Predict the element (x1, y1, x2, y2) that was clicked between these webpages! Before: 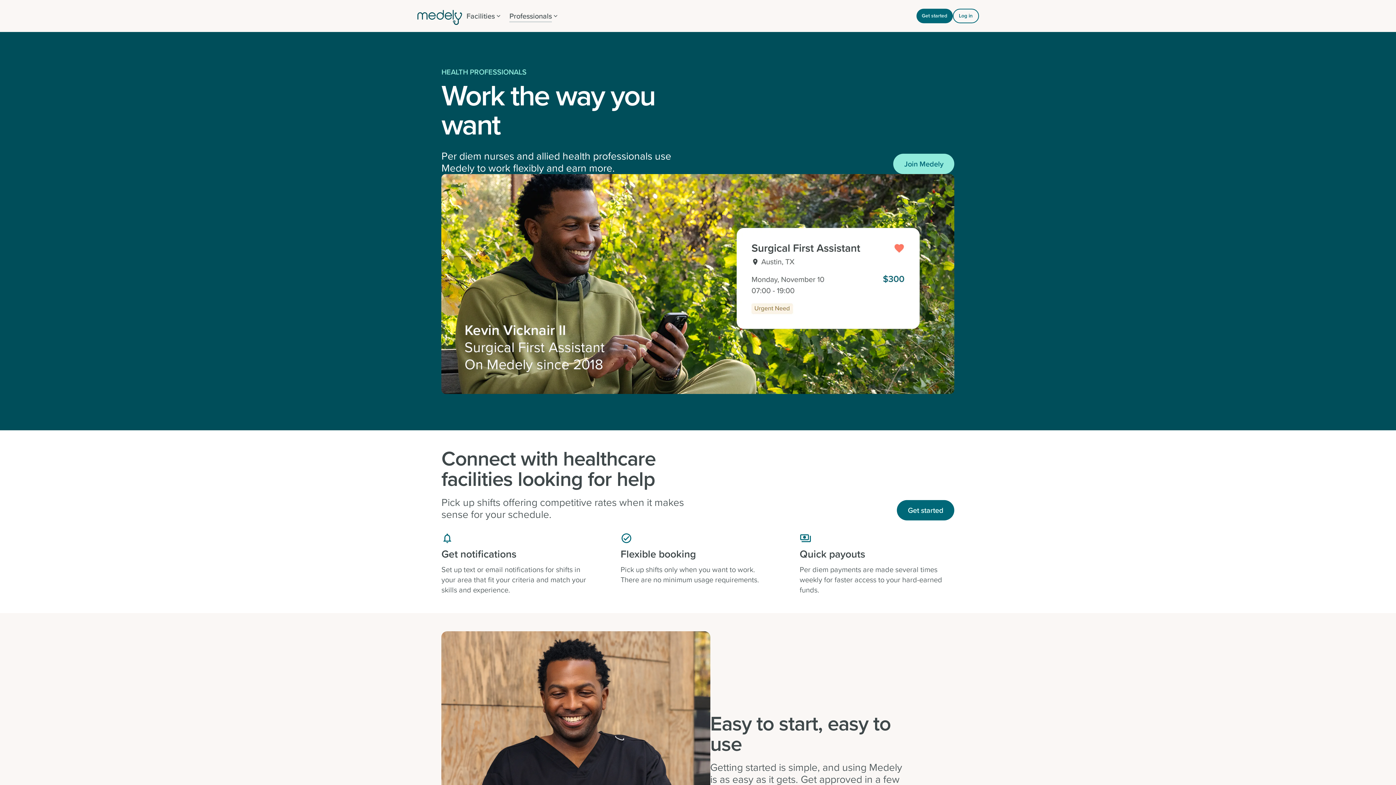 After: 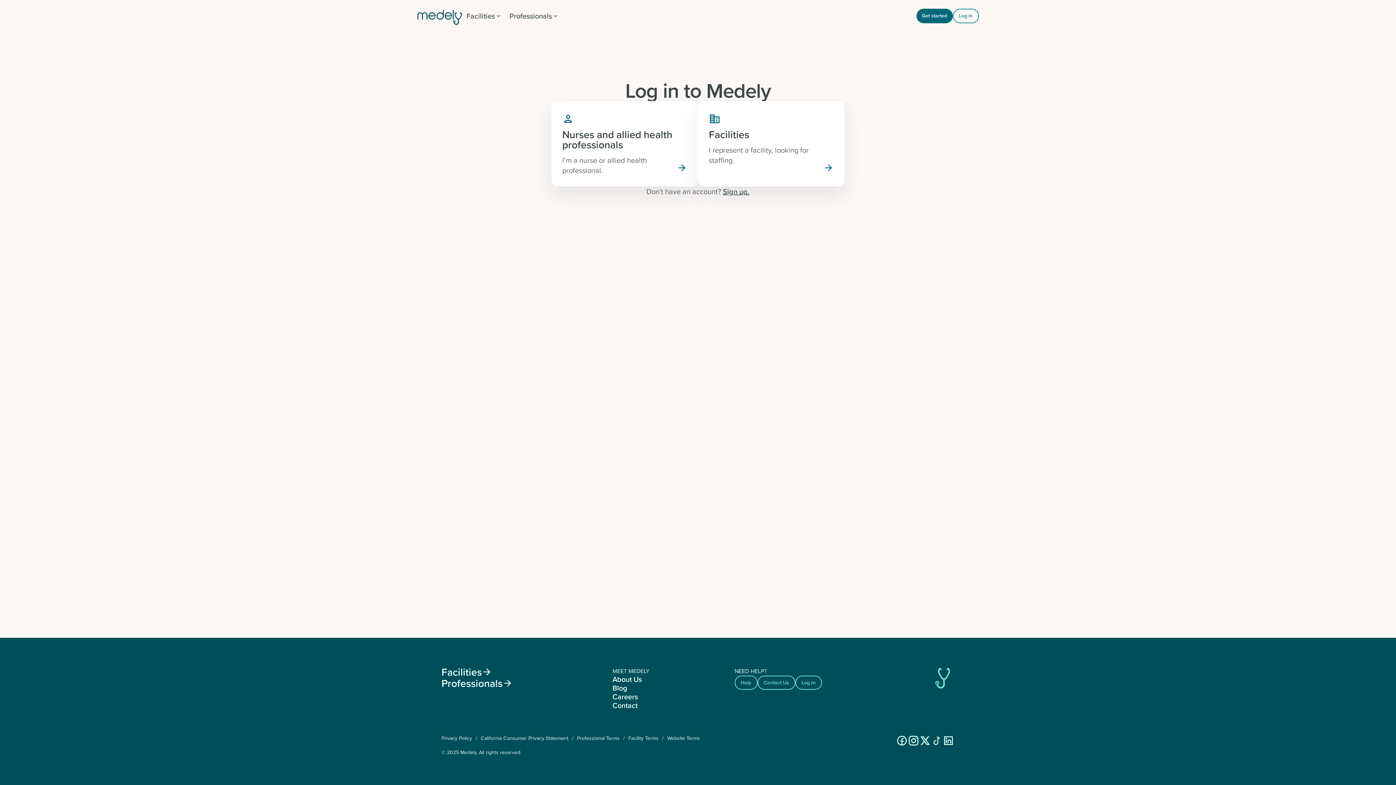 Action: label: Log in bbox: (952, 8, 979, 23)